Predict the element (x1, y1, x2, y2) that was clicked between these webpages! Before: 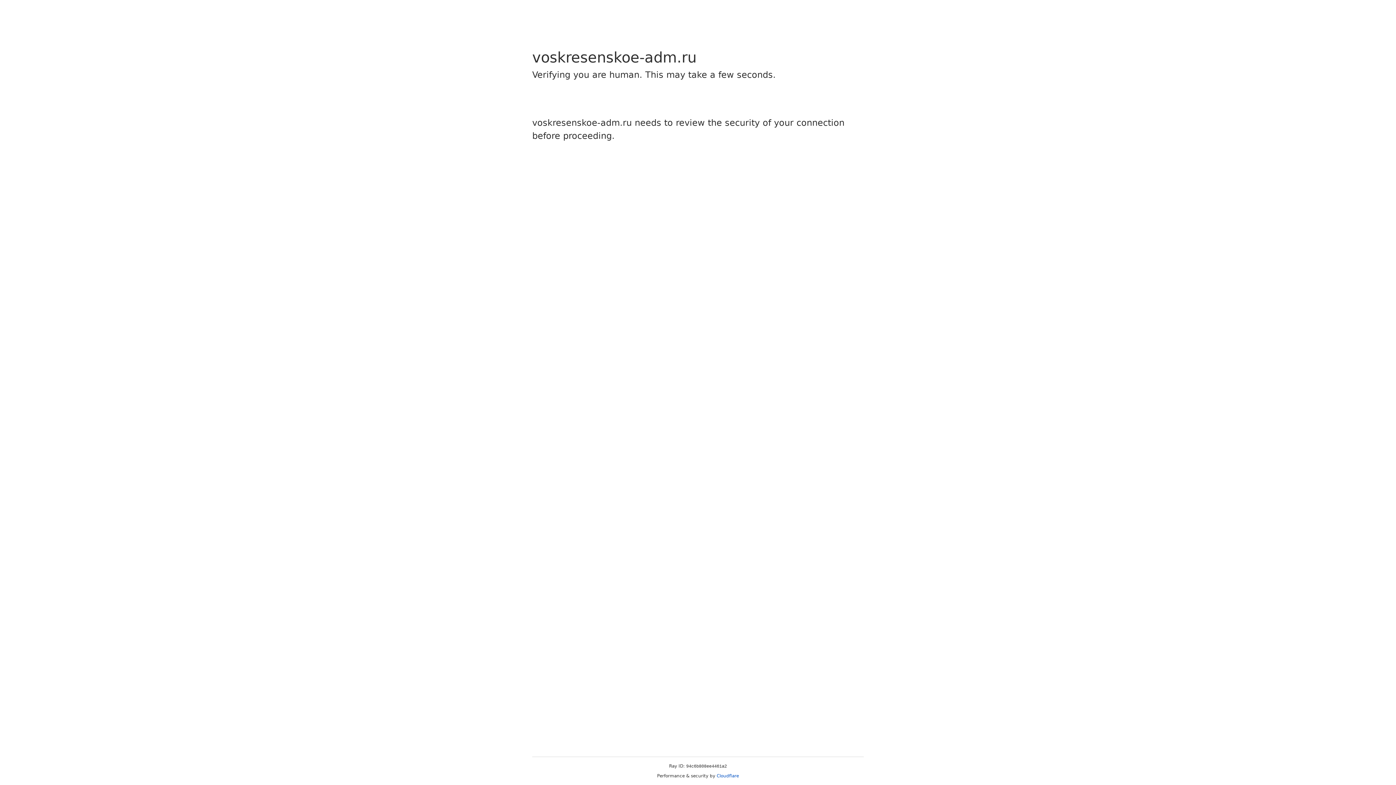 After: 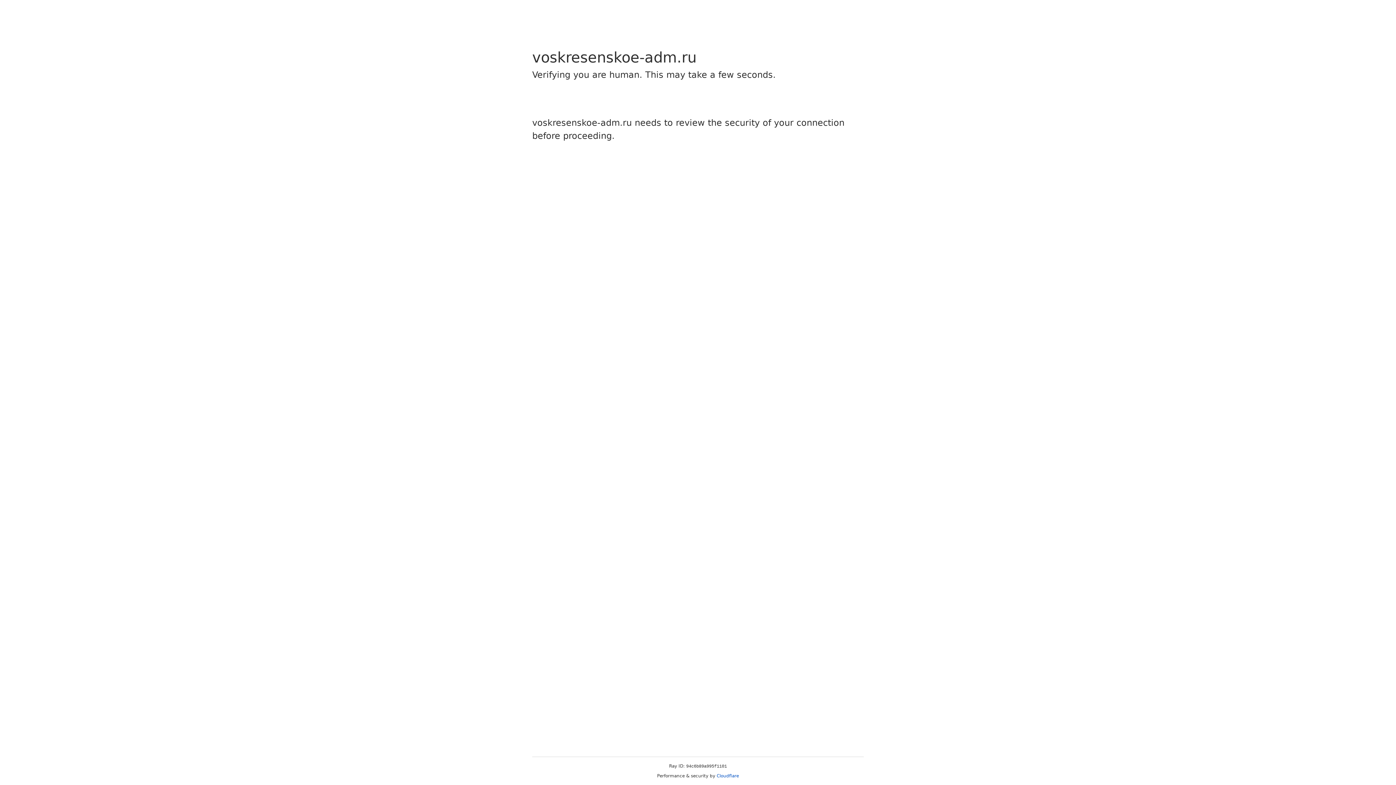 Action: label: Cloudflare bbox: (716, 773, 739, 778)